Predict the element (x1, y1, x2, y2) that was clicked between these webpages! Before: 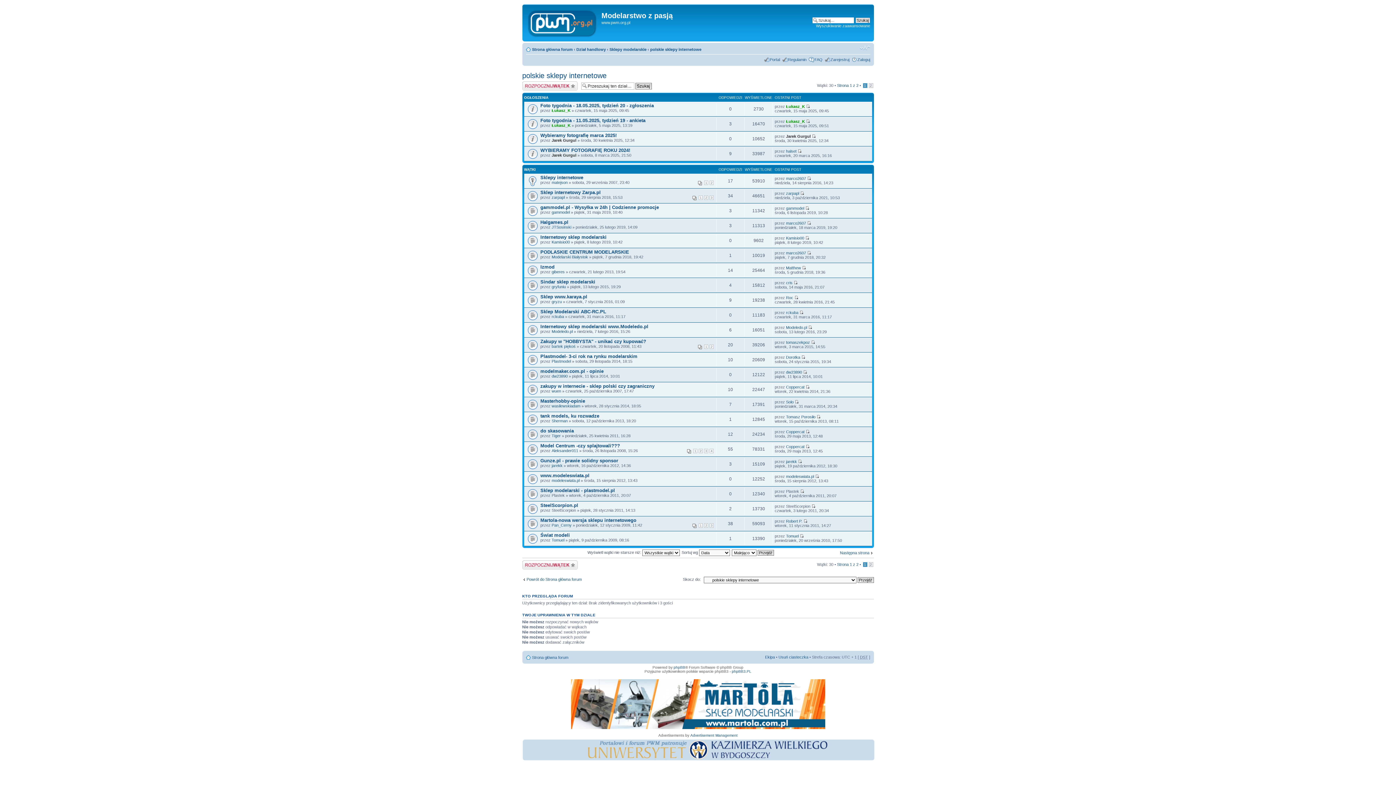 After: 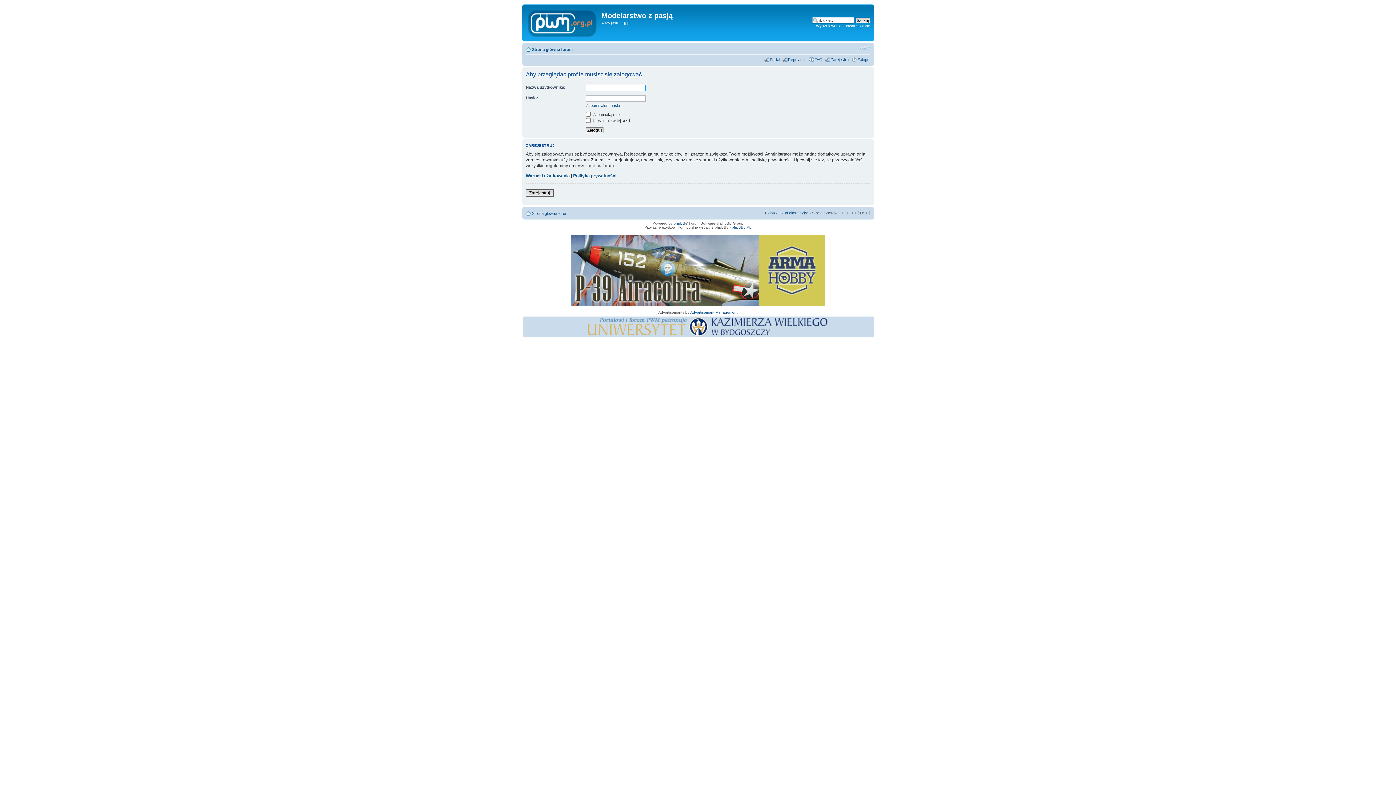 Action: label: Pan_Cerny bbox: (551, 523, 571, 527)